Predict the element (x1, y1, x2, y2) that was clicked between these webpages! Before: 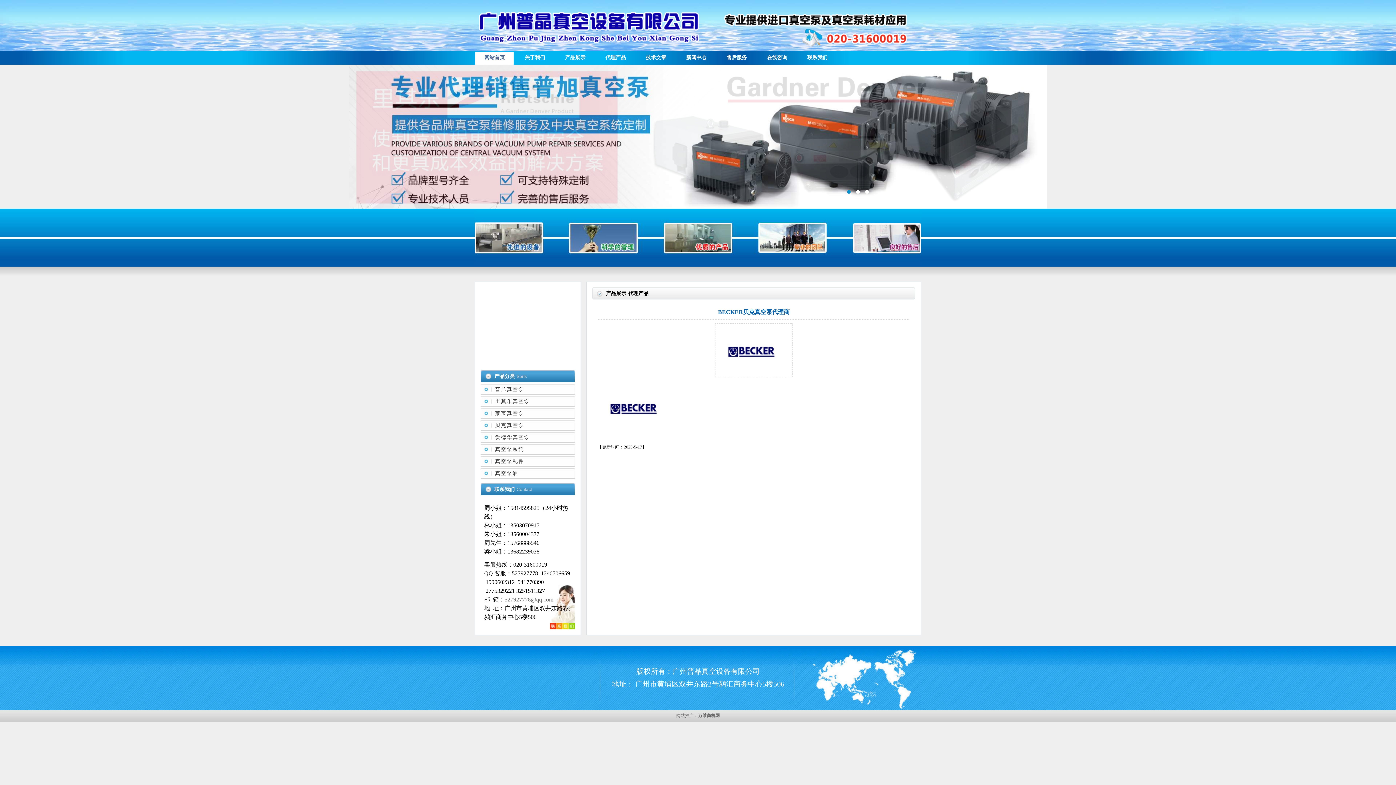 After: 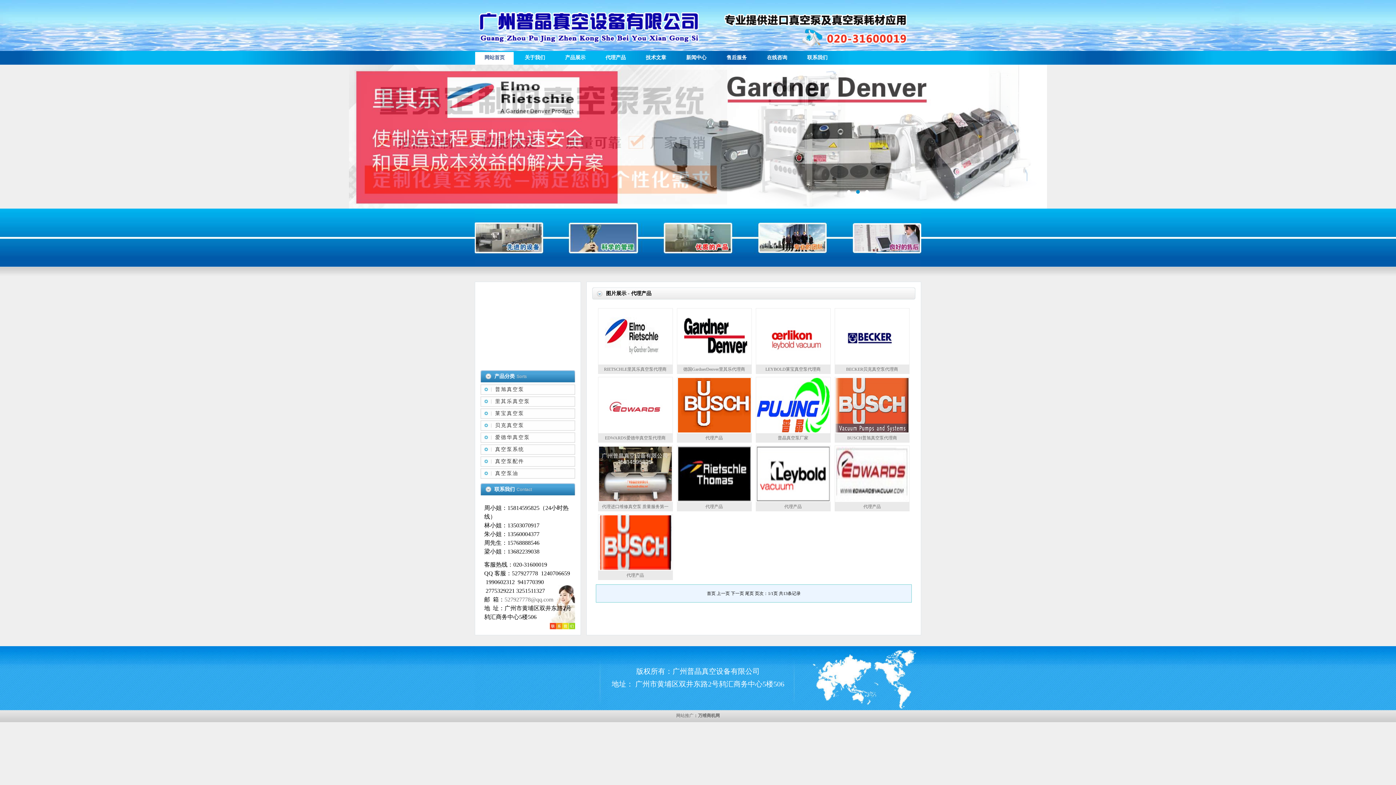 Action: label: 代理产品 bbox: (596, 50, 634, 64)